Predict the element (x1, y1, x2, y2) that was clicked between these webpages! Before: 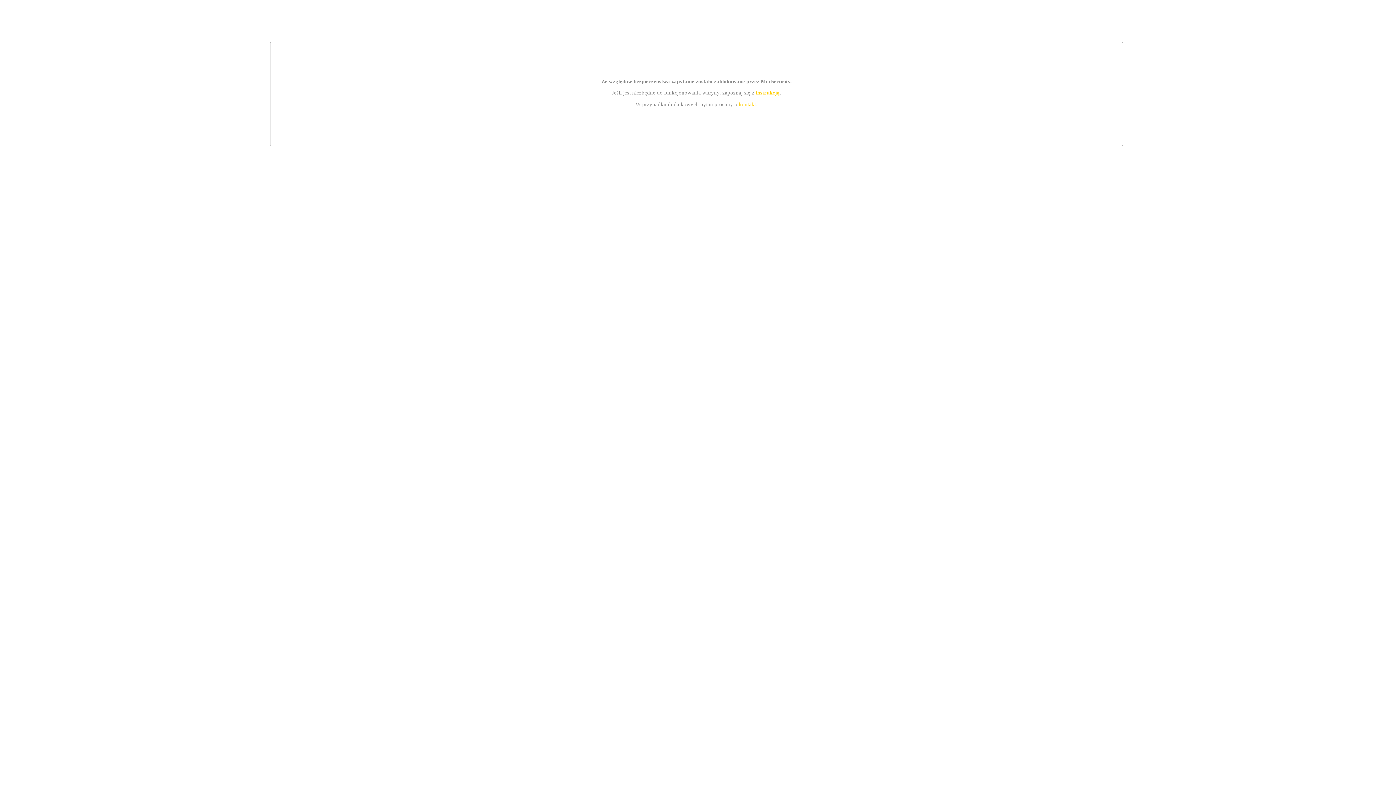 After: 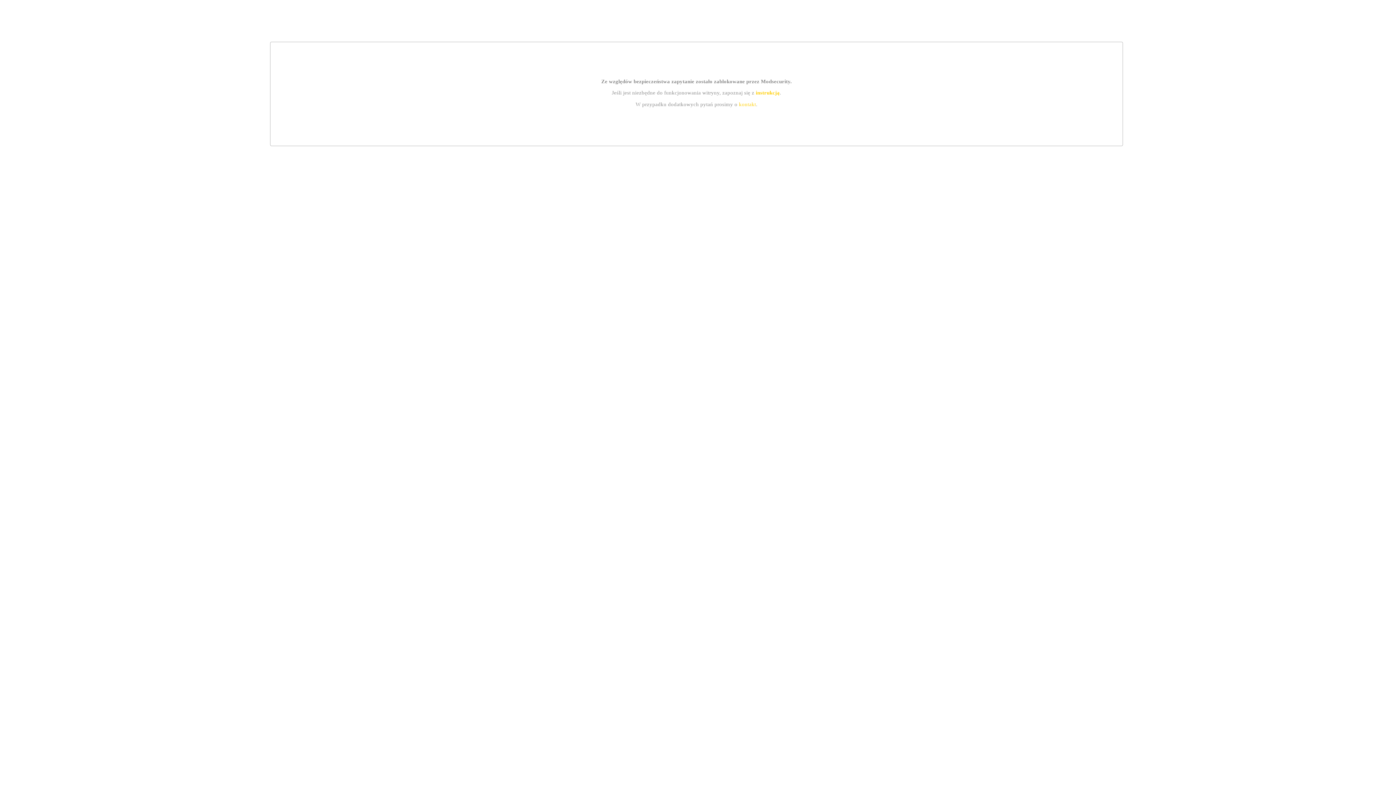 Action: label: instrukcją bbox: (755, 89, 779, 95)